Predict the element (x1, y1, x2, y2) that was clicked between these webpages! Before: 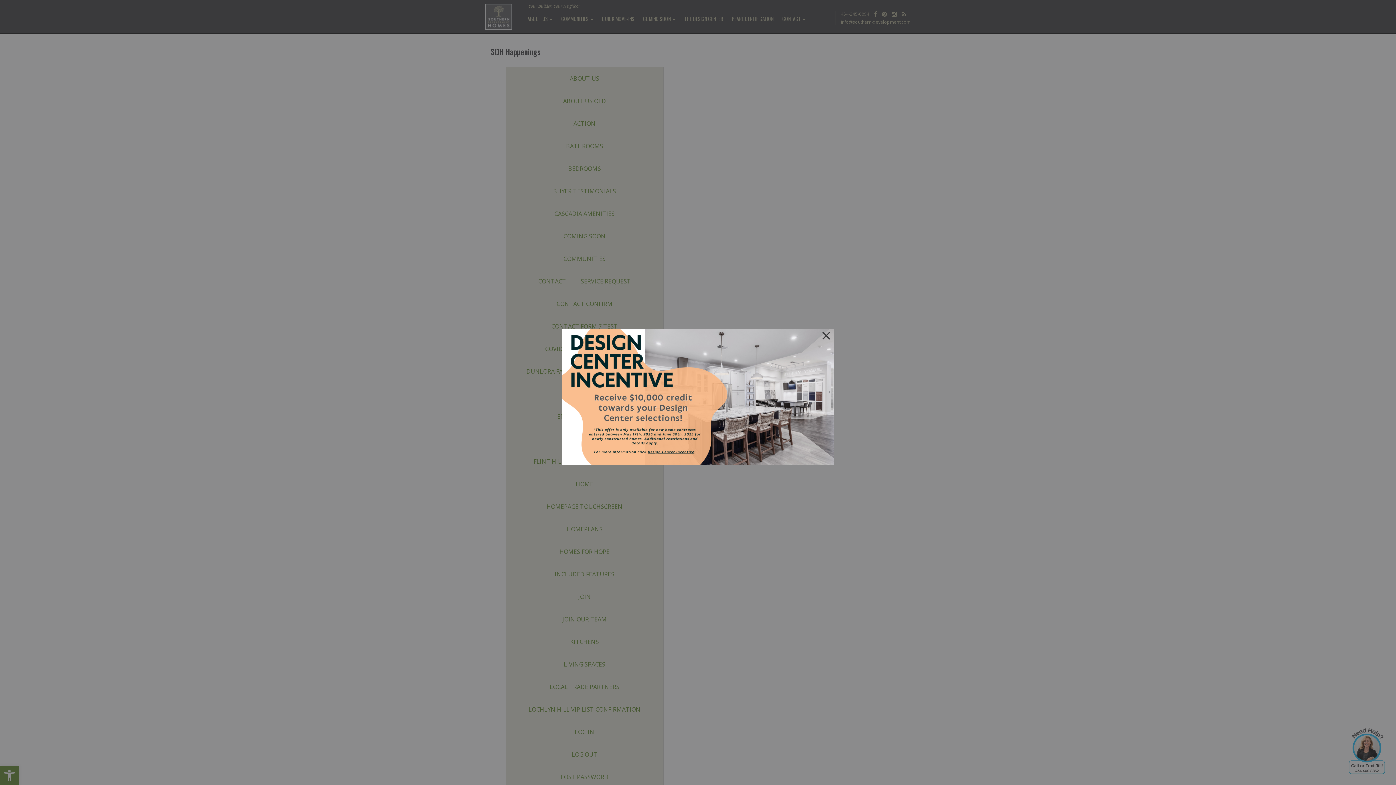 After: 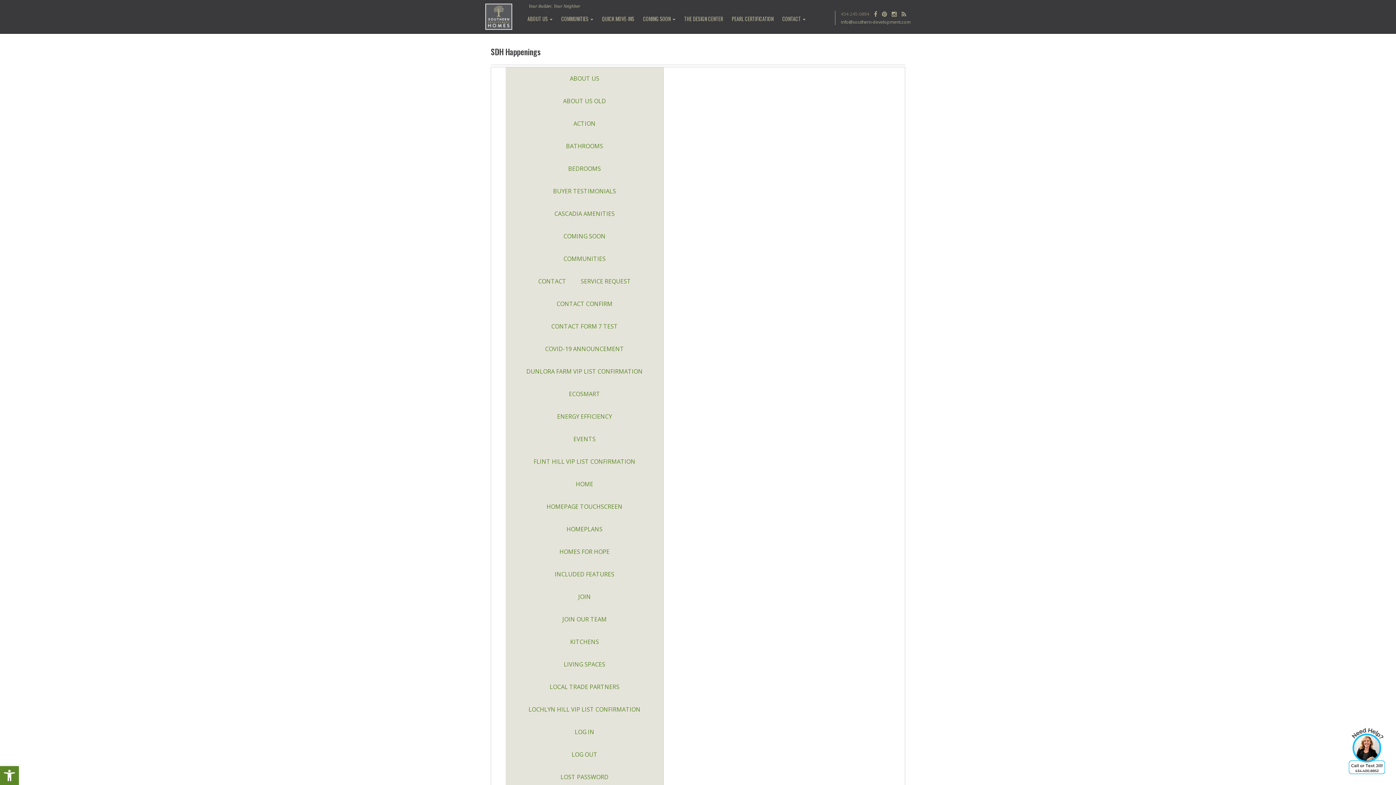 Action: bbox: (561, 329, 834, 465)